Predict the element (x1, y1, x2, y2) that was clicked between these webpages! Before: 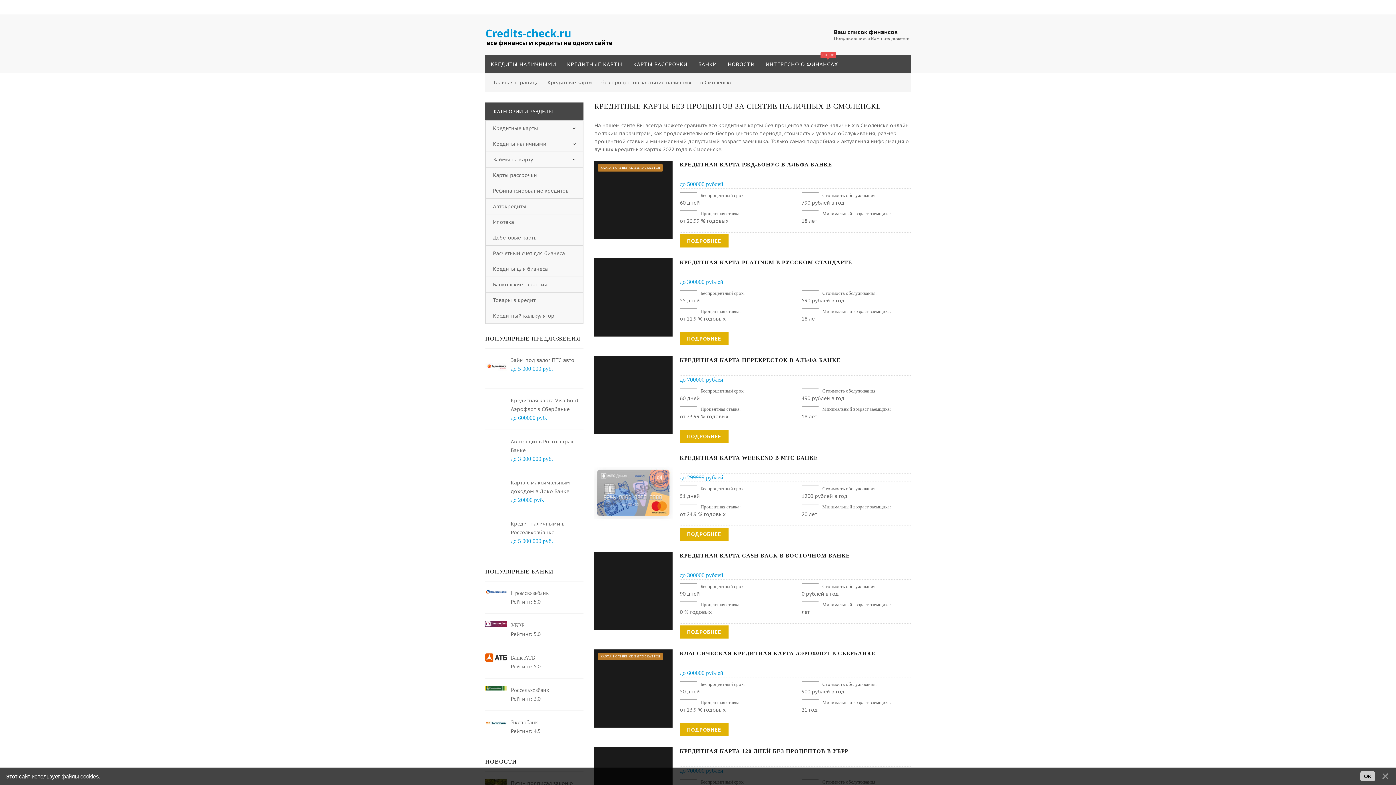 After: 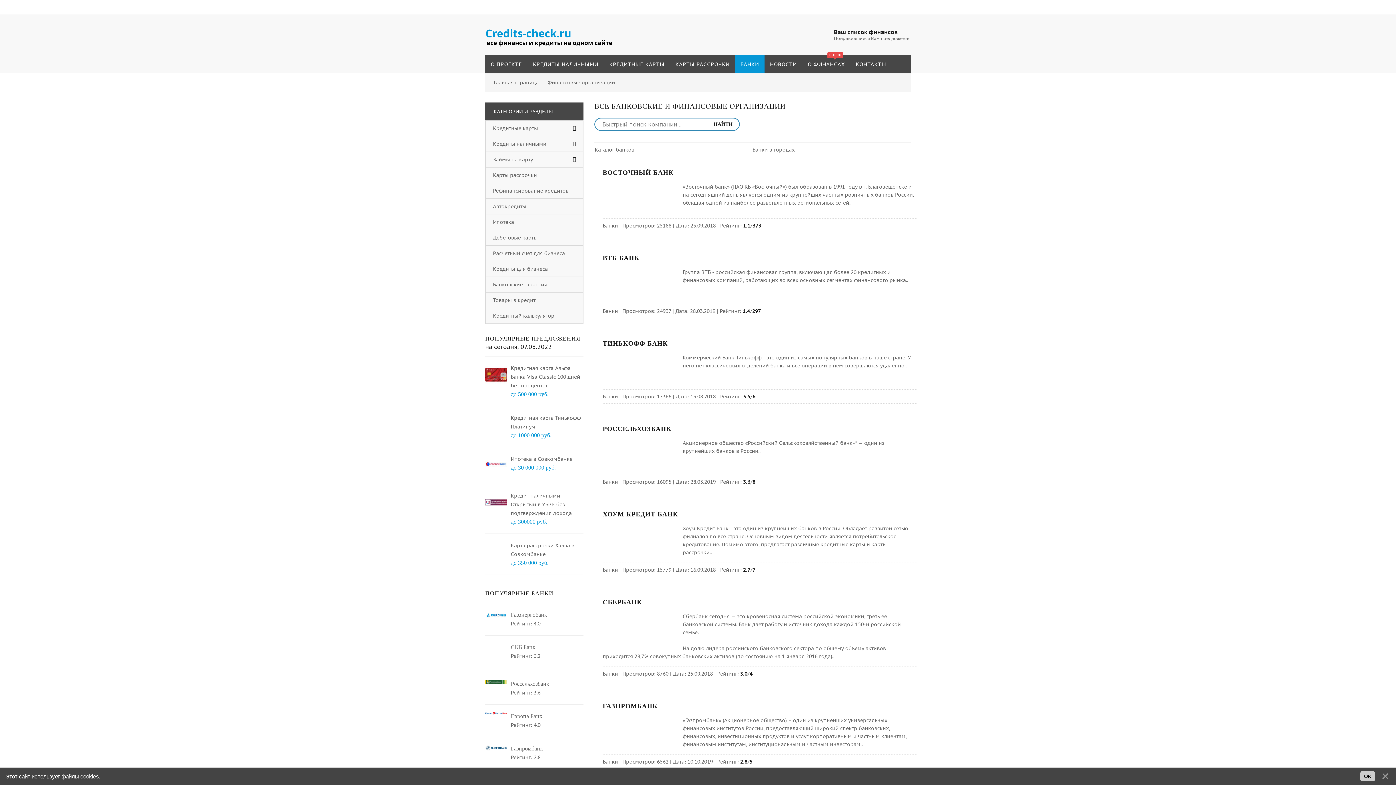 Action: label: БАНКИ bbox: (693, 55, 722, 73)